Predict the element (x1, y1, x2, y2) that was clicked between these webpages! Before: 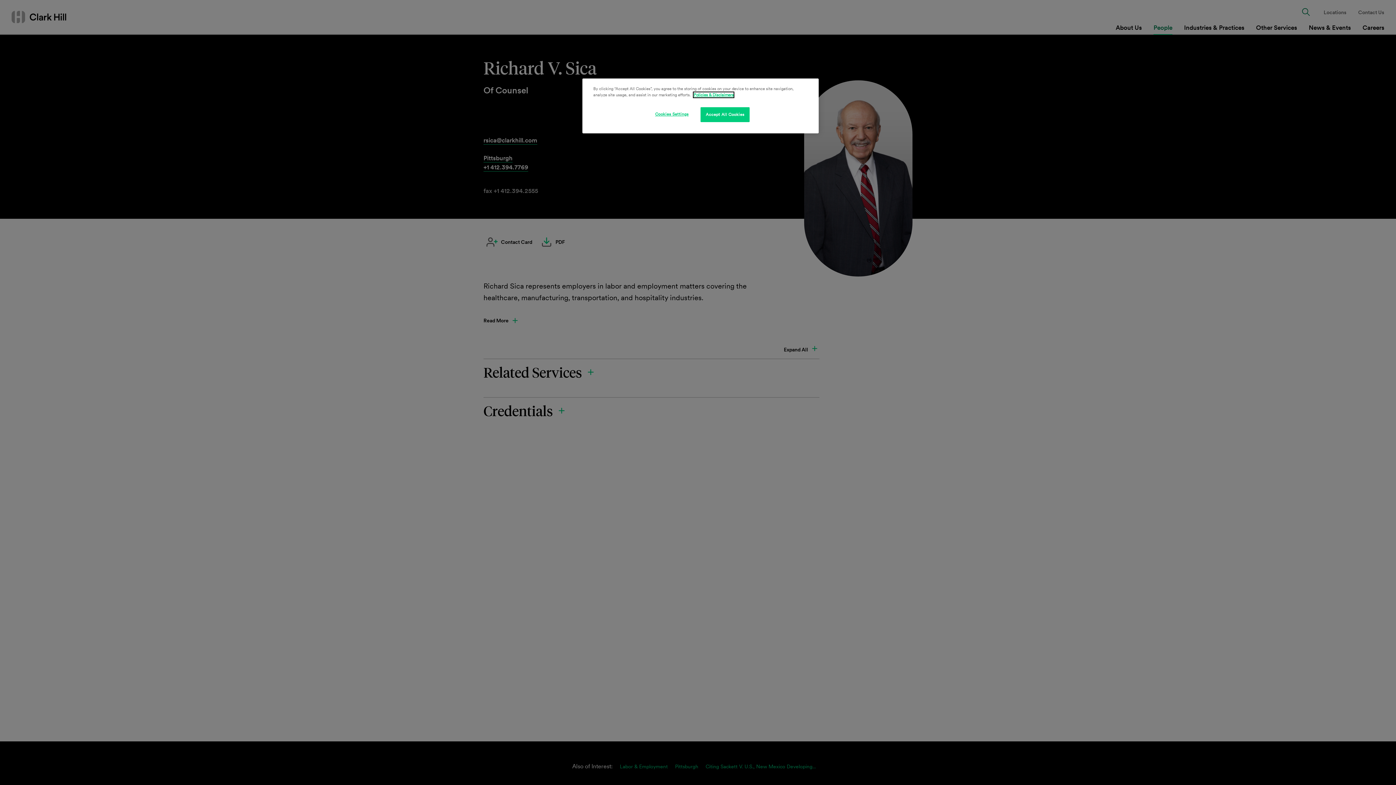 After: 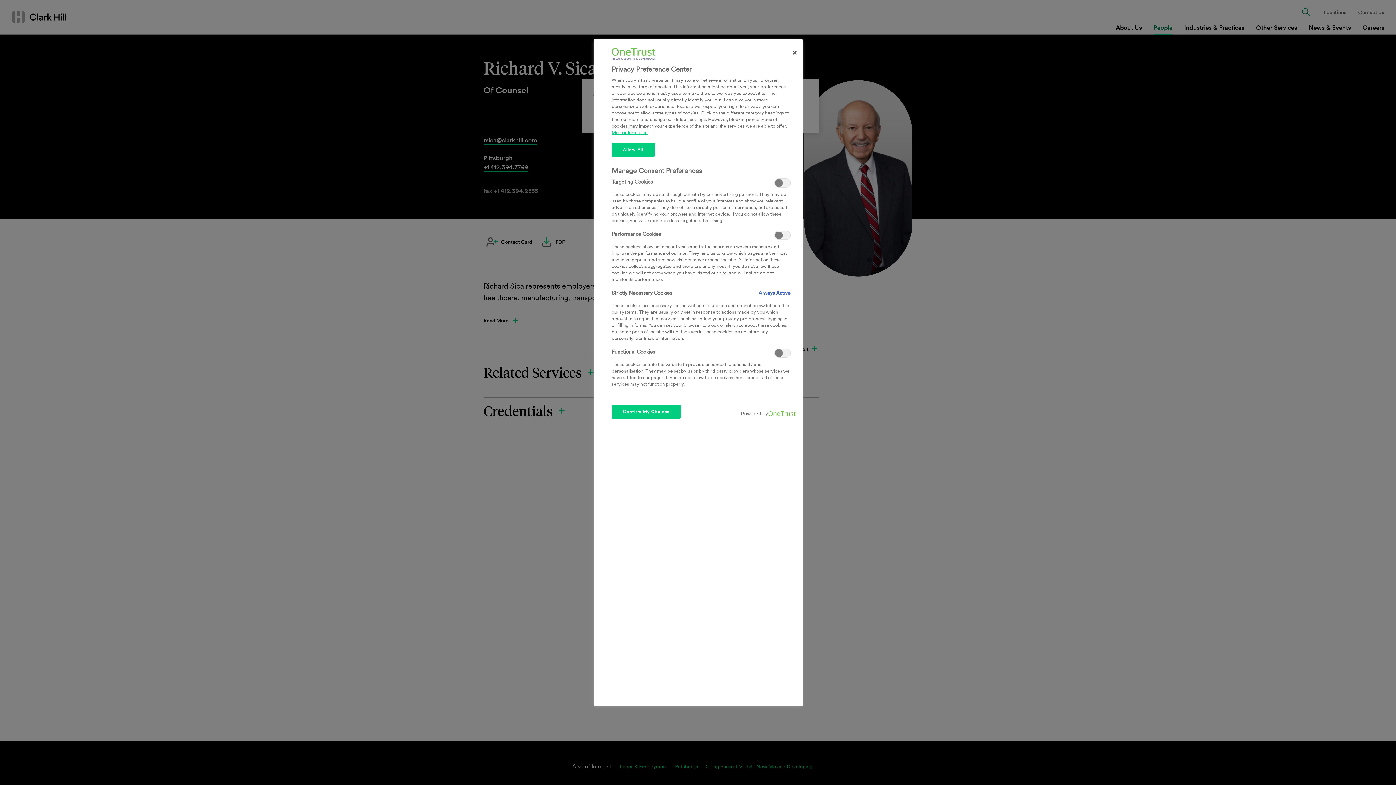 Action: label: Cookies Settings bbox: (647, 107, 696, 121)